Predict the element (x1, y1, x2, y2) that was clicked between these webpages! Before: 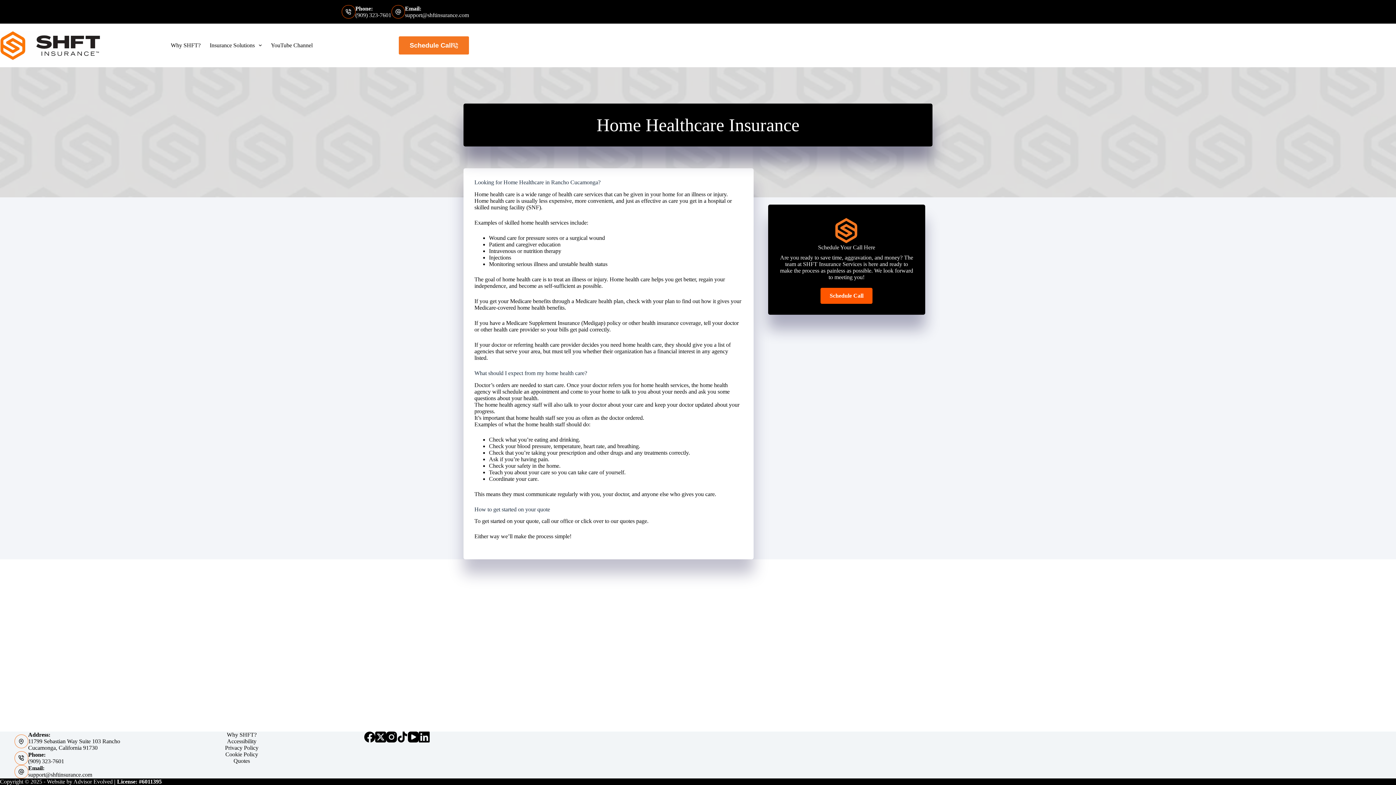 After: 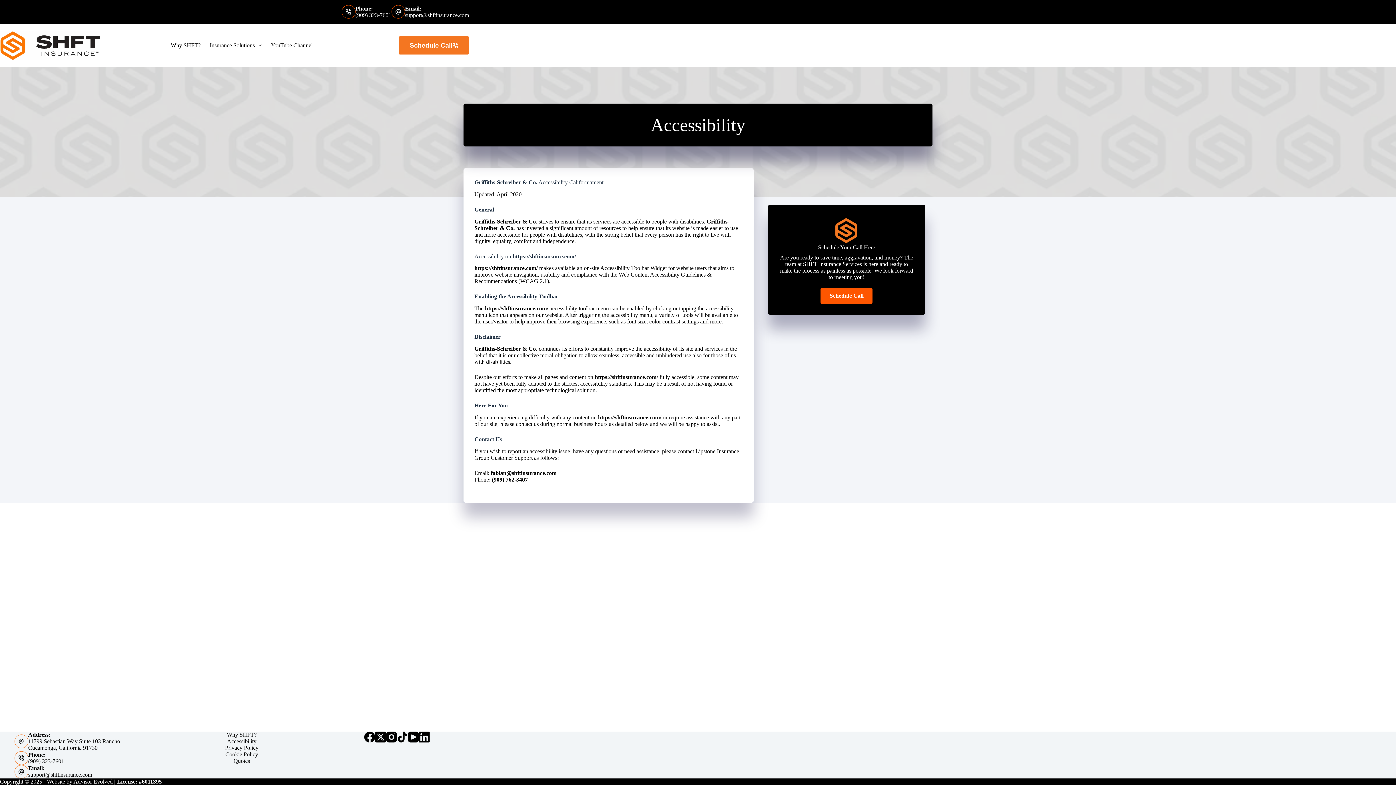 Action: bbox: (172, 738, 311, 745) label: Accessibility